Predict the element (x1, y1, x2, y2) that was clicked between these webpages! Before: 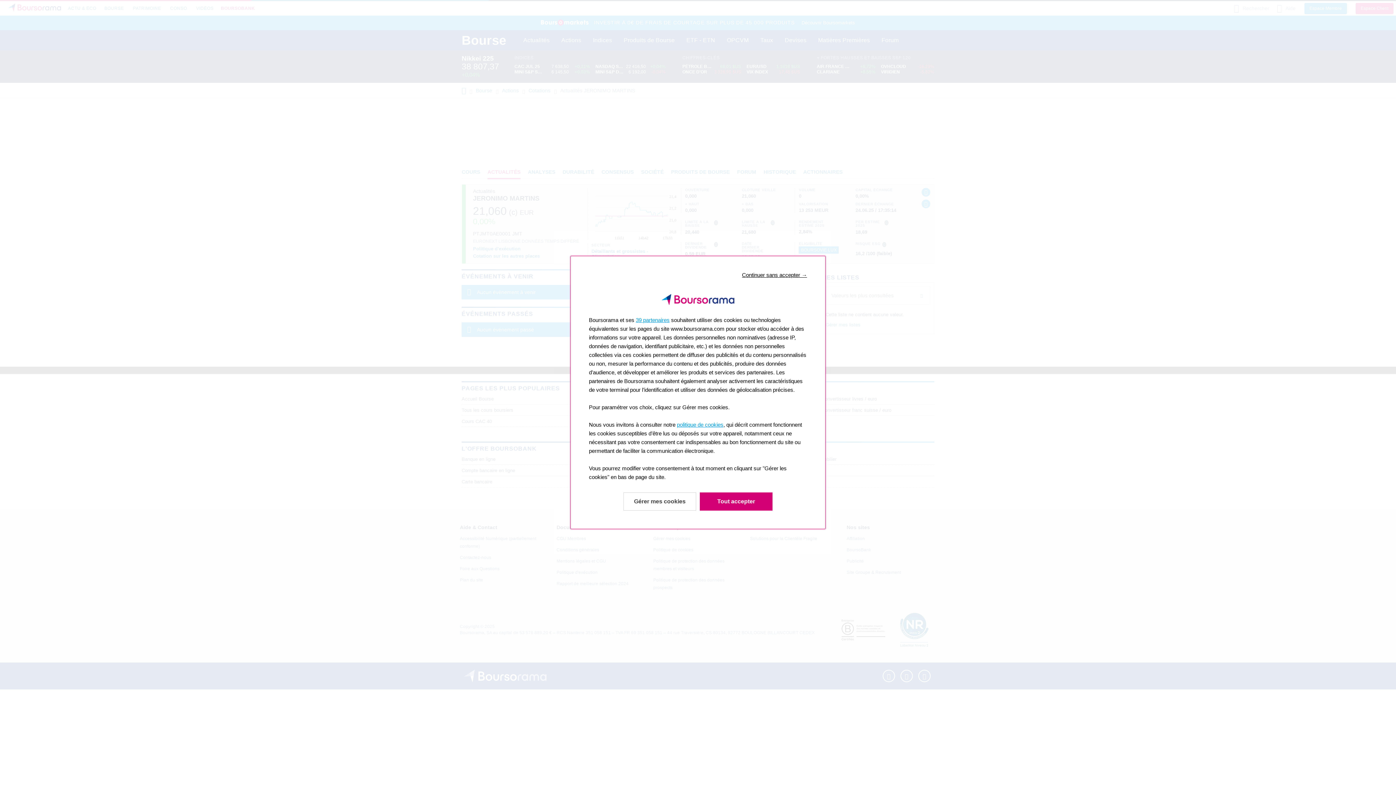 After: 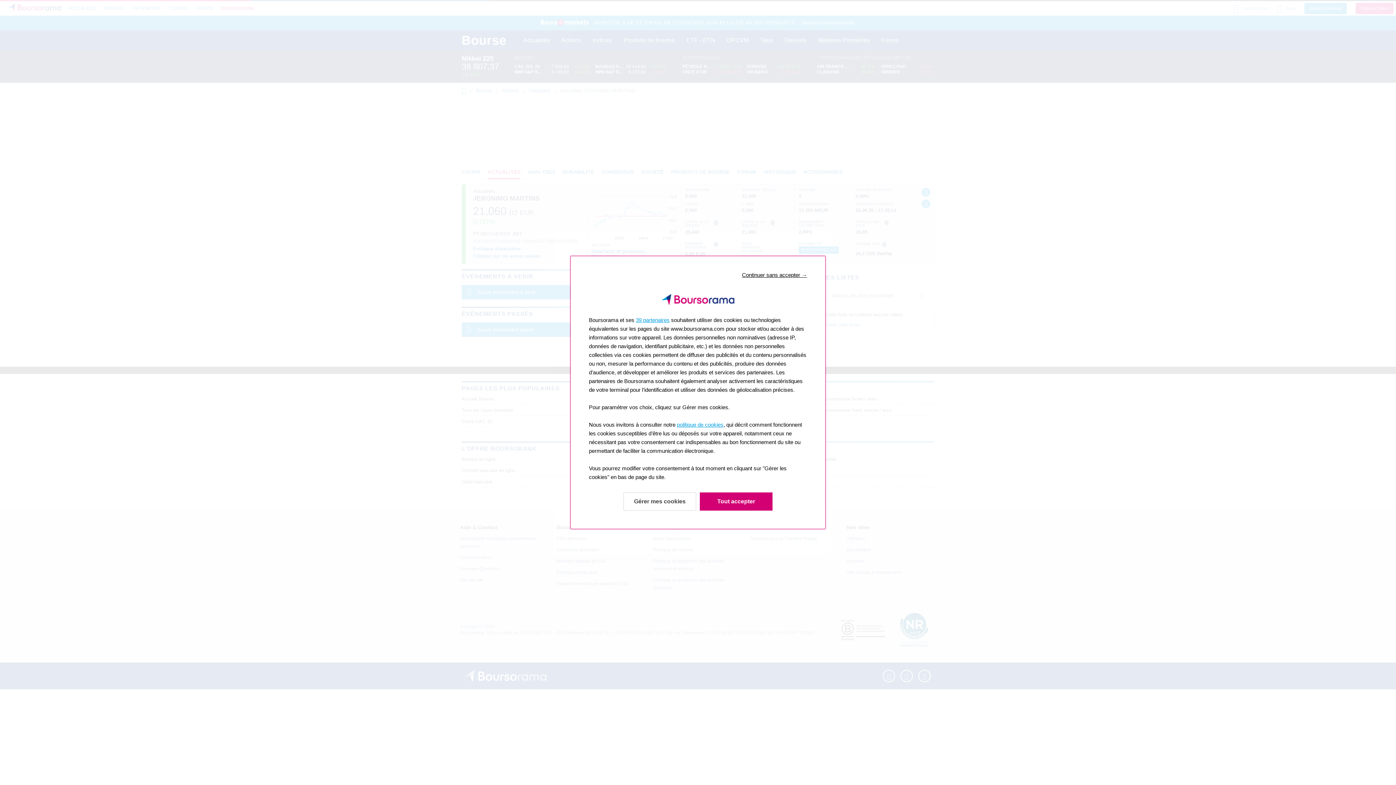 Action: bbox: (677, 416, 723, 422) label: politique de cookies